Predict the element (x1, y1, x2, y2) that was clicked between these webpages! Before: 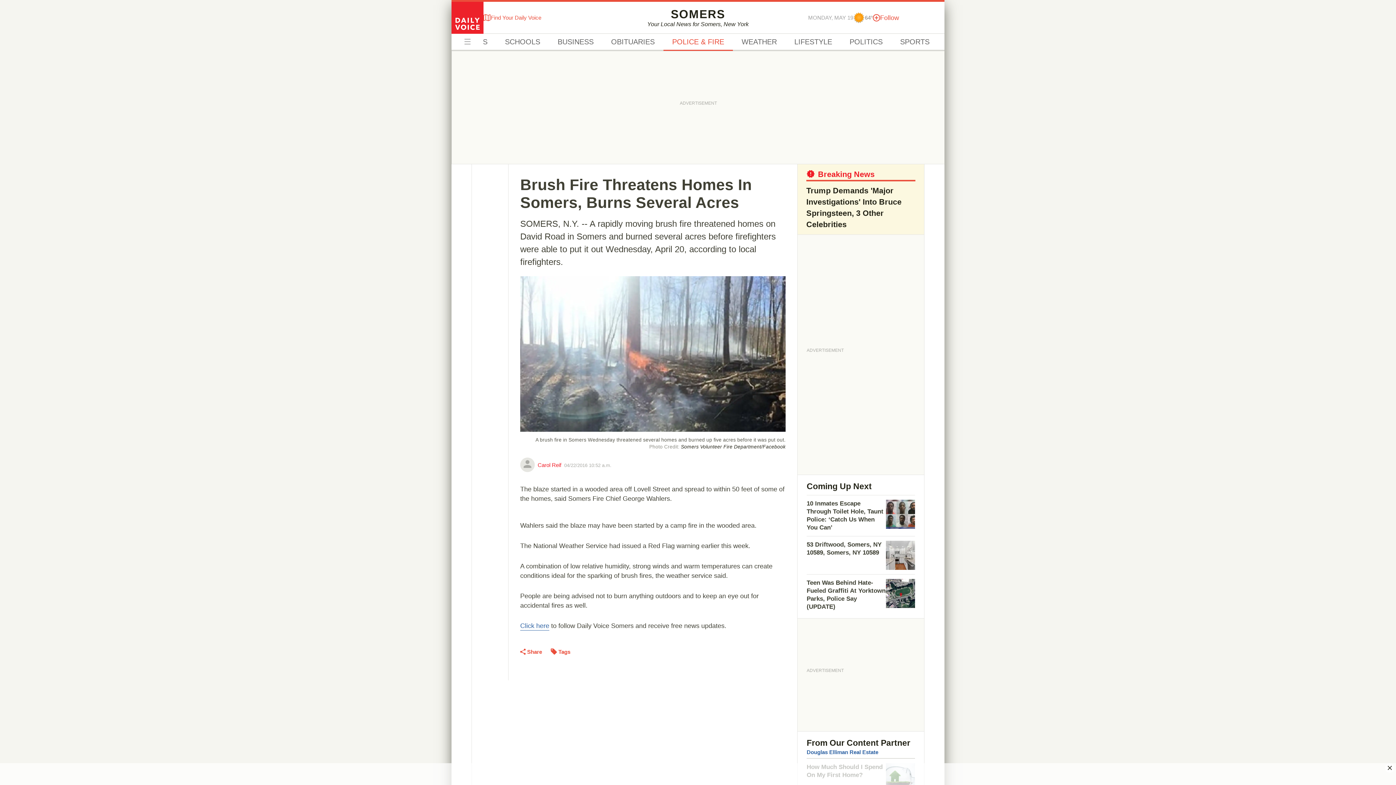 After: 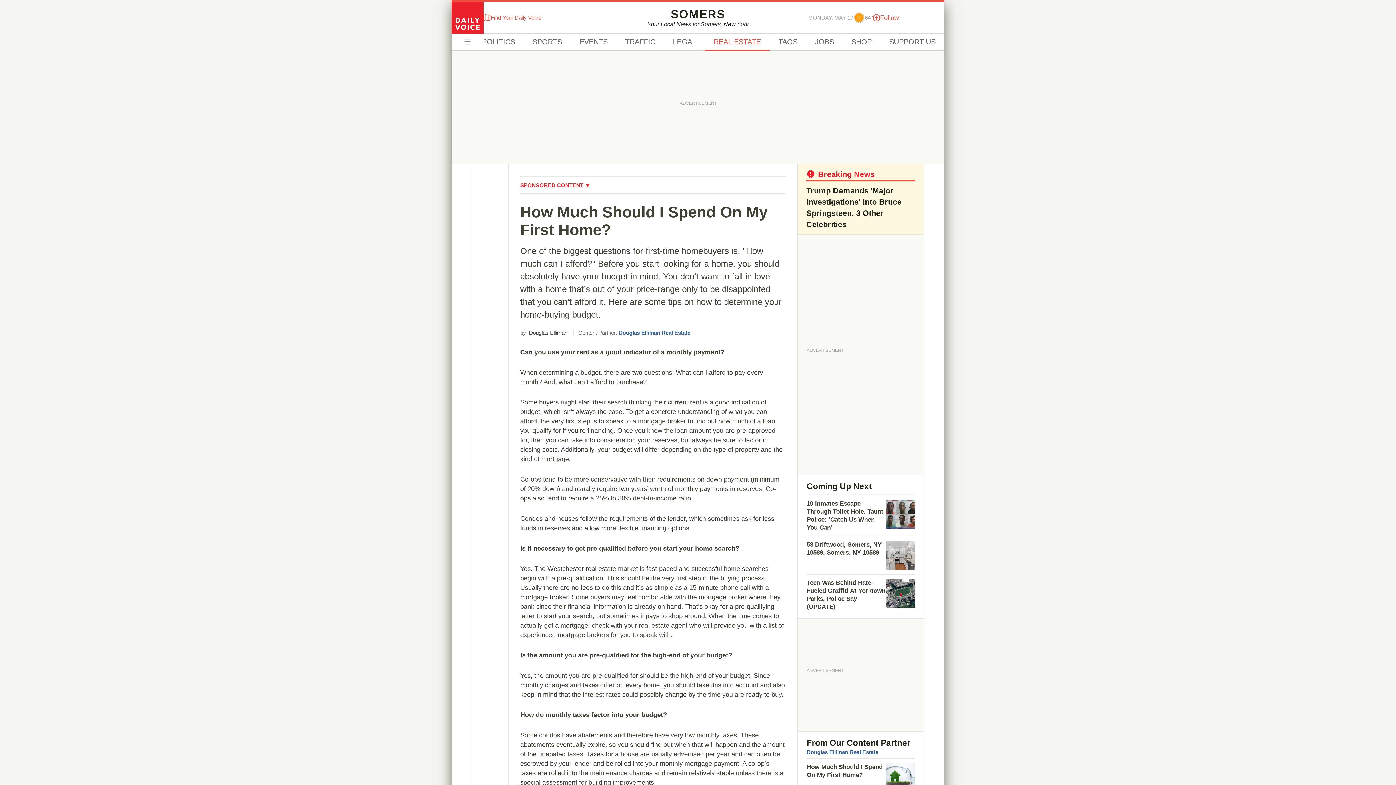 Action: bbox: (806, 758, 915, 797) label: How Much Should I Spend On My First Home?